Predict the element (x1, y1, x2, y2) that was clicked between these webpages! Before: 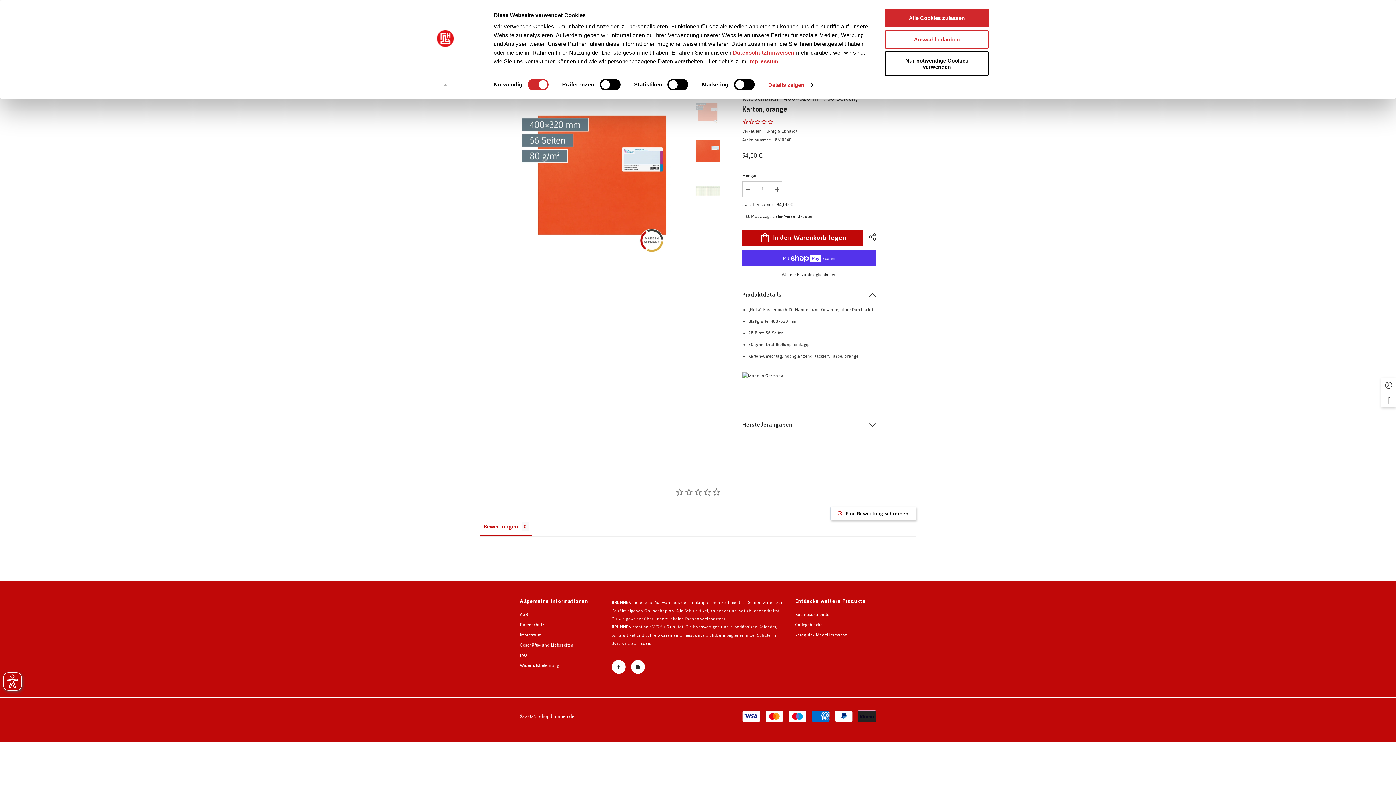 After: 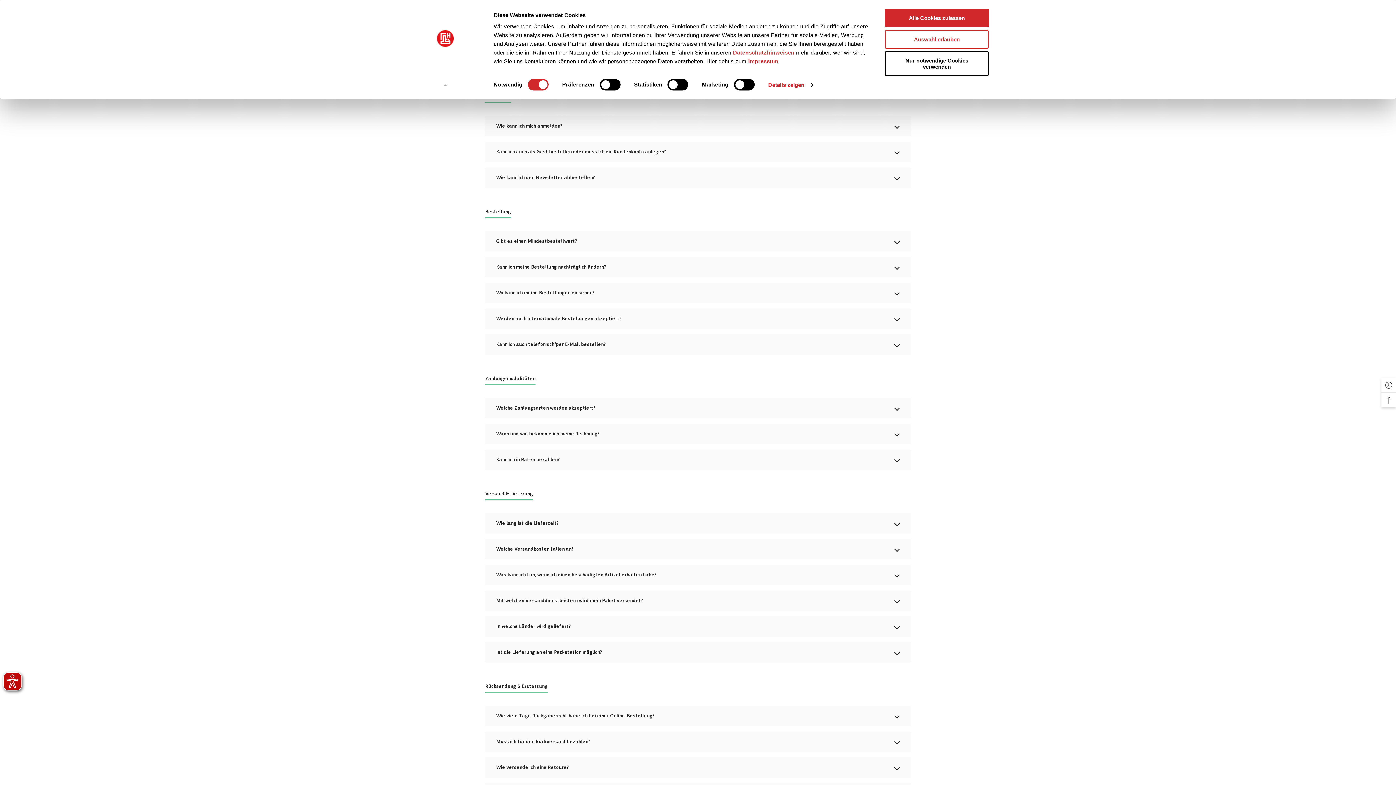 Action: label: FAQ bbox: (520, 650, 527, 661)